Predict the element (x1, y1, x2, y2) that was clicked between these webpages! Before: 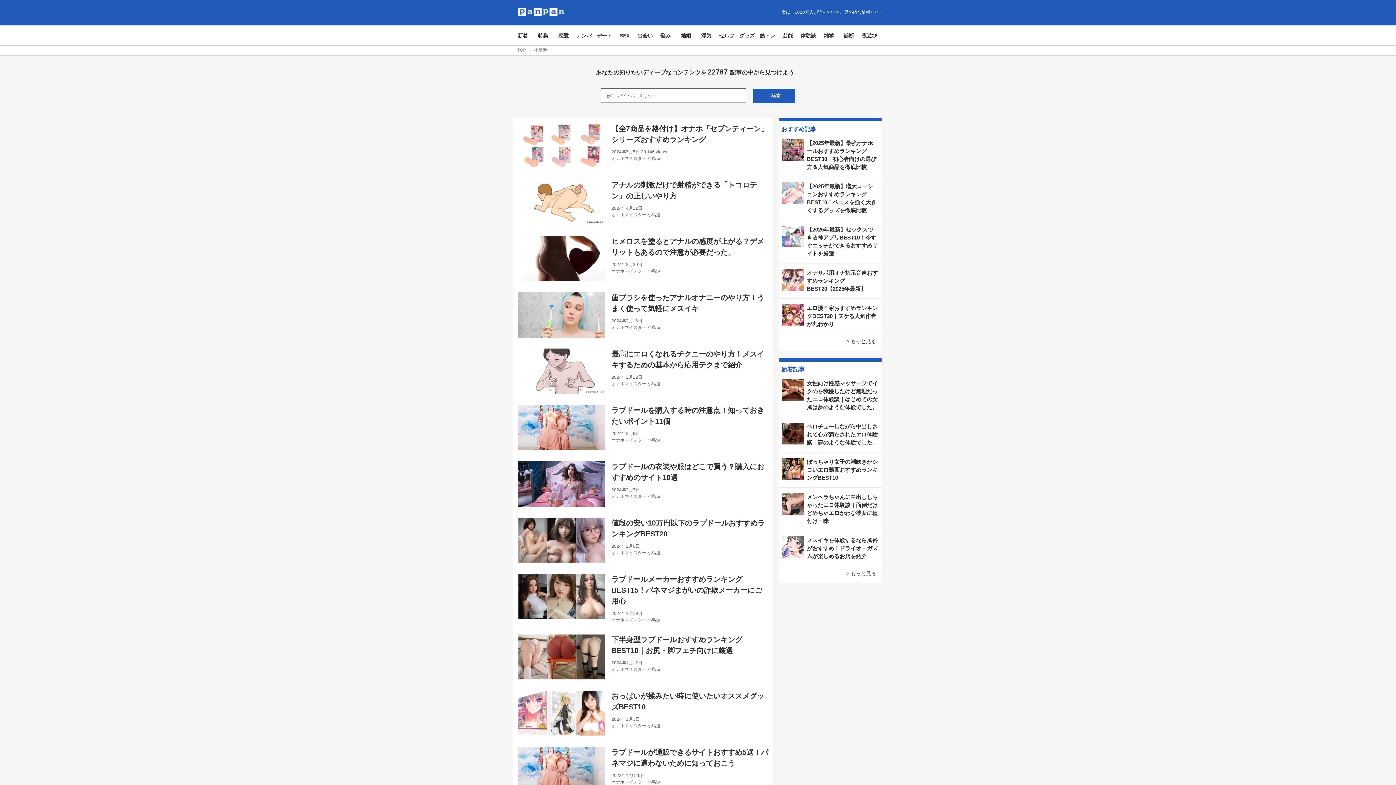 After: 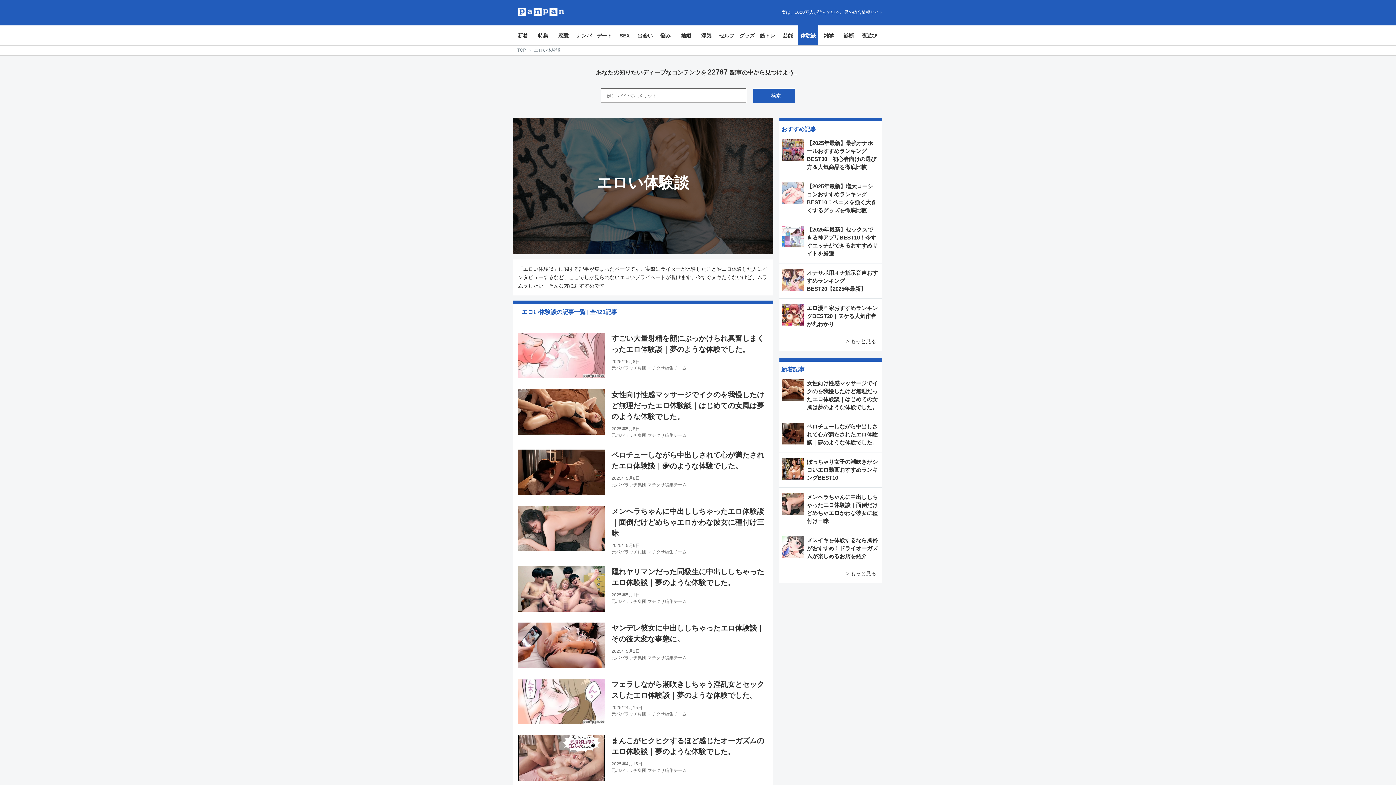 Action: bbox: (800, 32, 816, 38) label: 体験談